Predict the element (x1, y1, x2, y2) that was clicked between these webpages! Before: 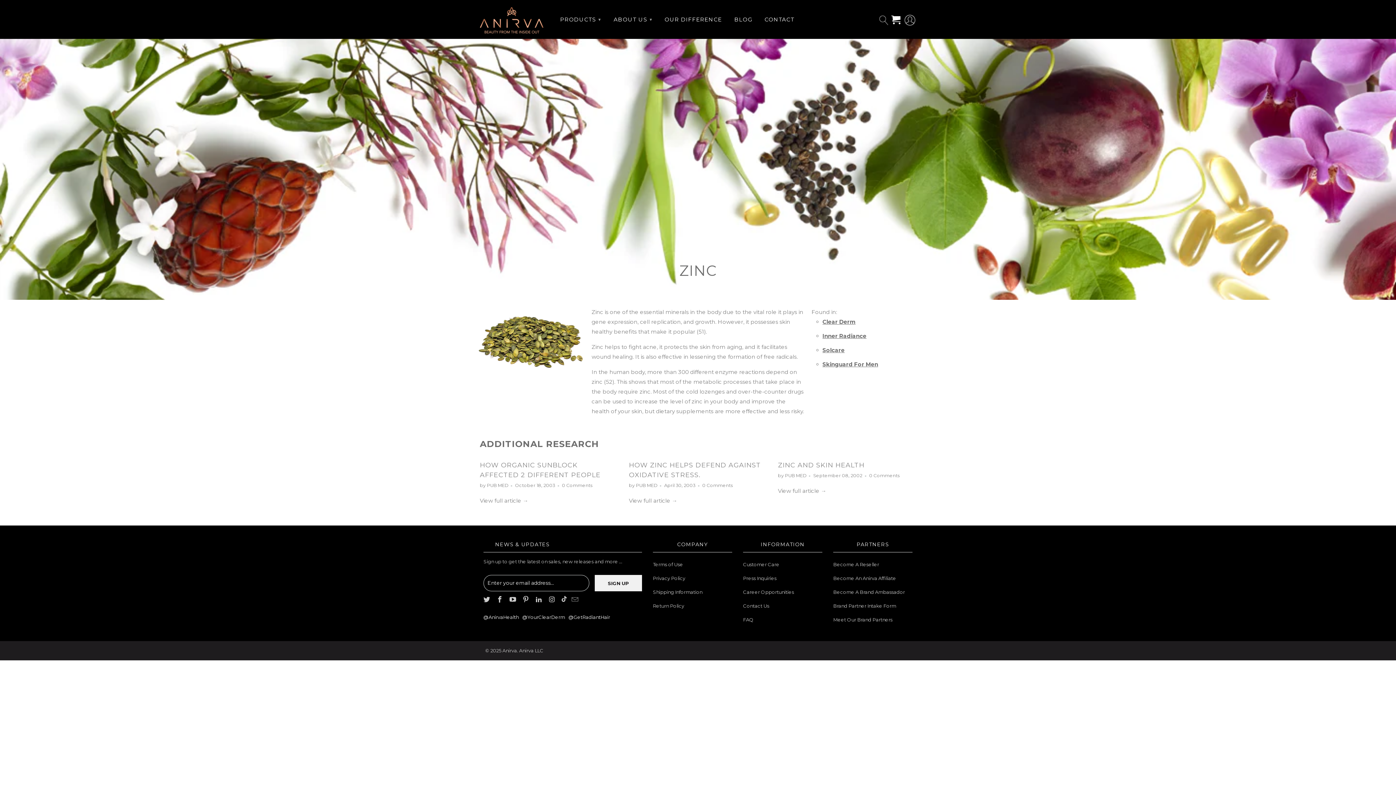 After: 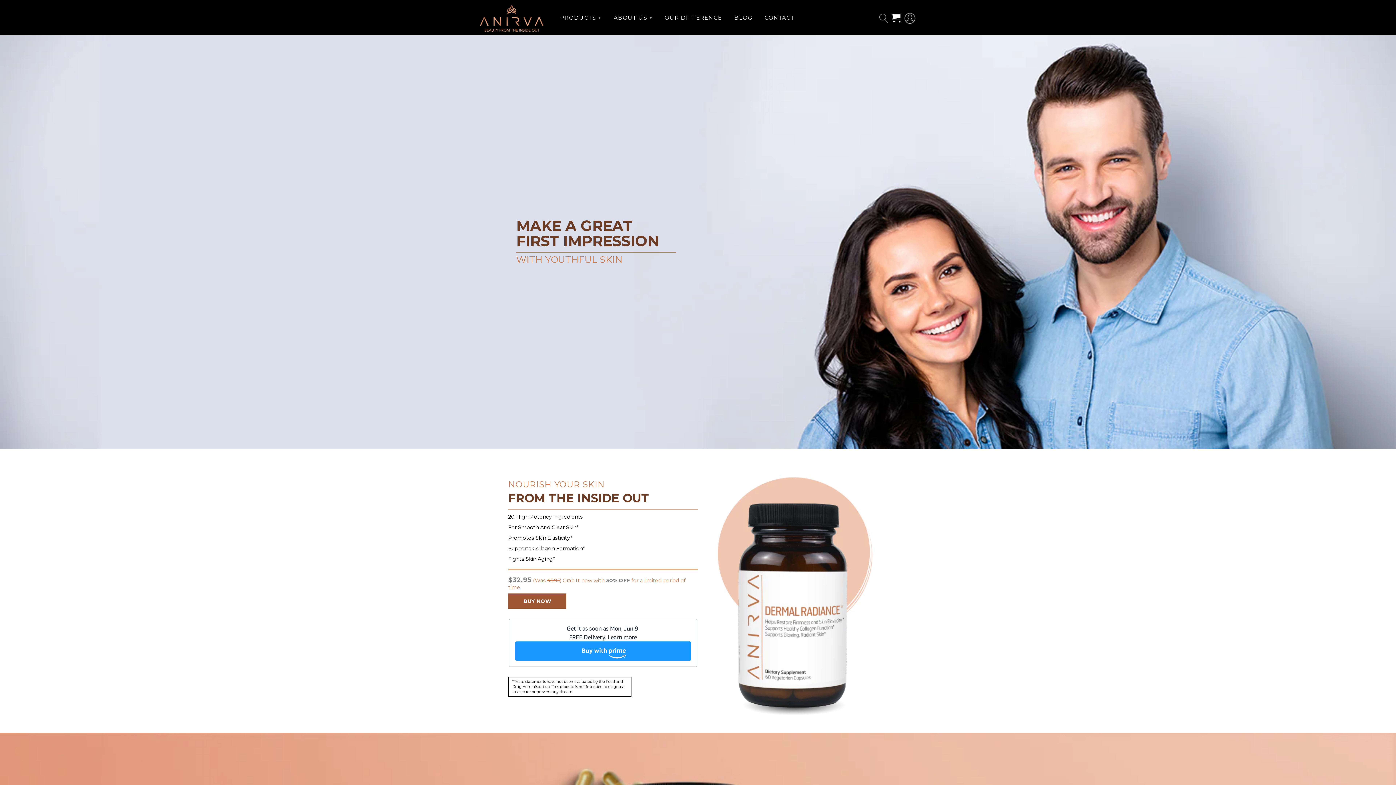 Action: bbox: (822, 346, 844, 353) label: Solcare